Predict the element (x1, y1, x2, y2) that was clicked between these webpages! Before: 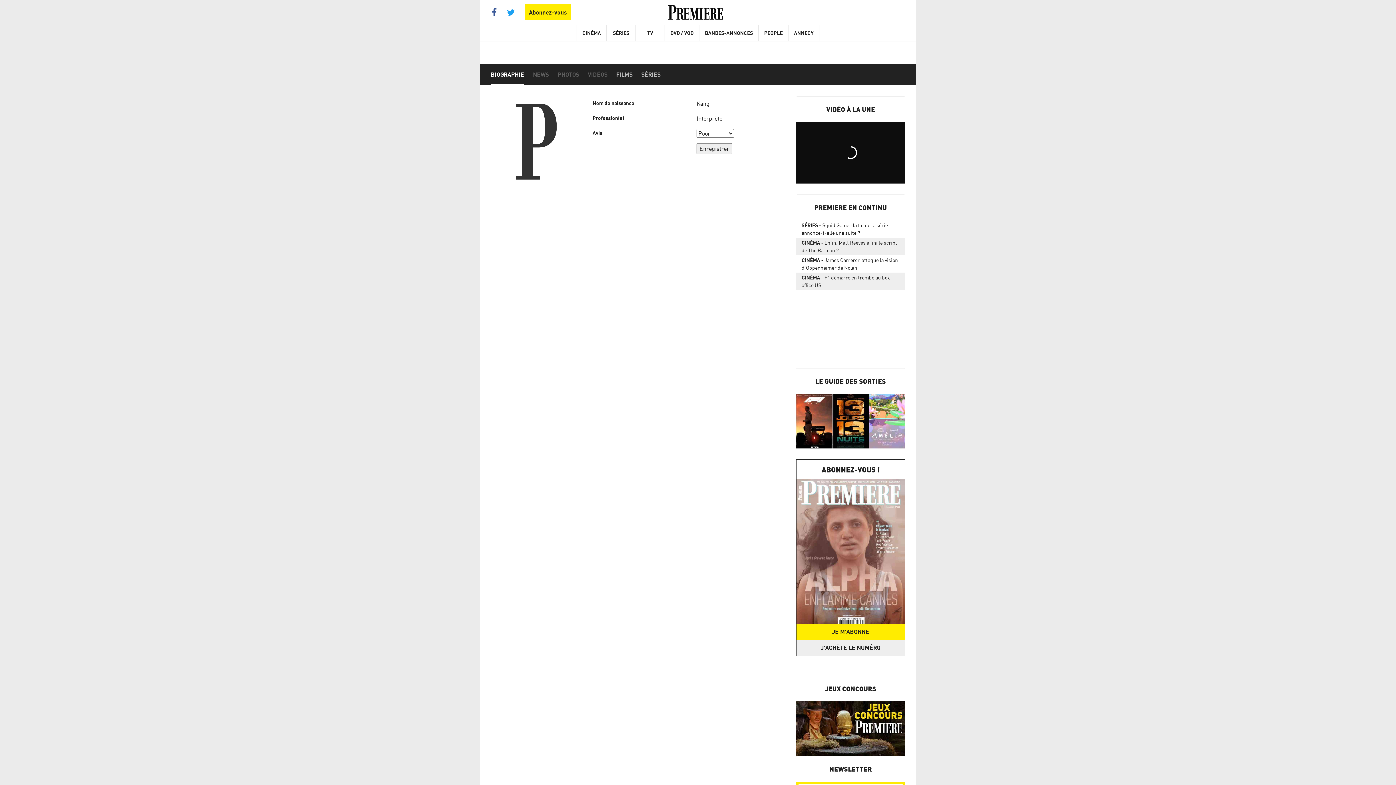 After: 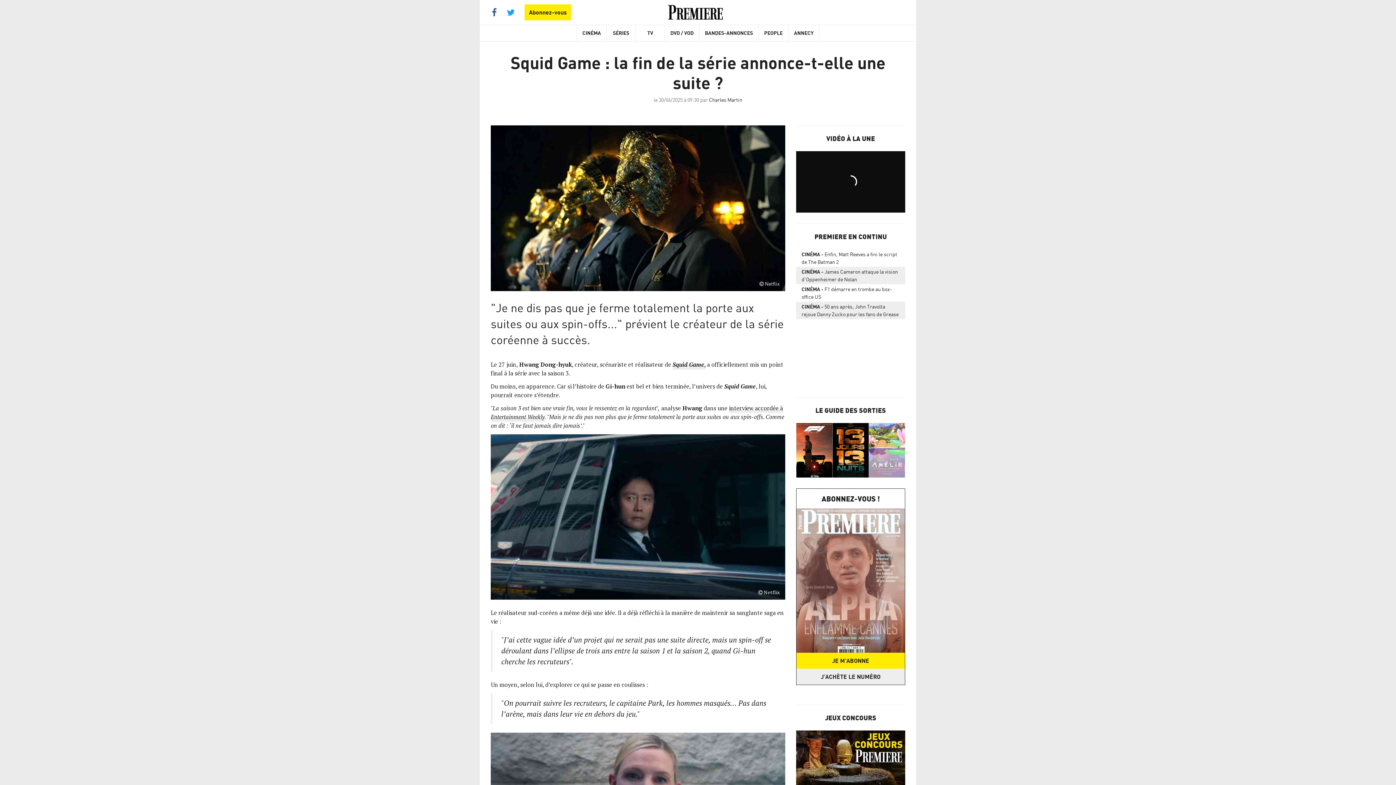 Action: label: SÉRIESSquid Game : la fin de la série annonce-t-elle une suite ? bbox: (796, 221, 905, 236)